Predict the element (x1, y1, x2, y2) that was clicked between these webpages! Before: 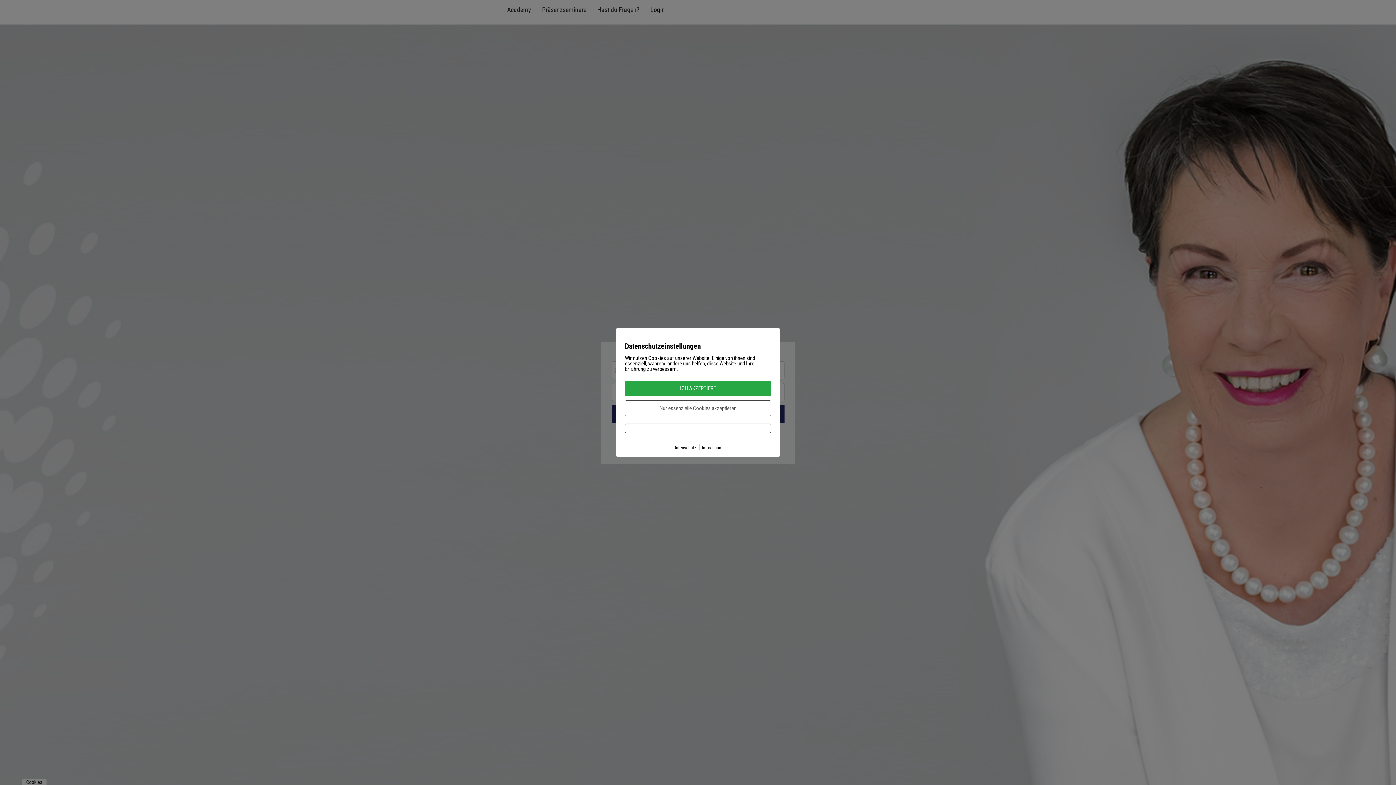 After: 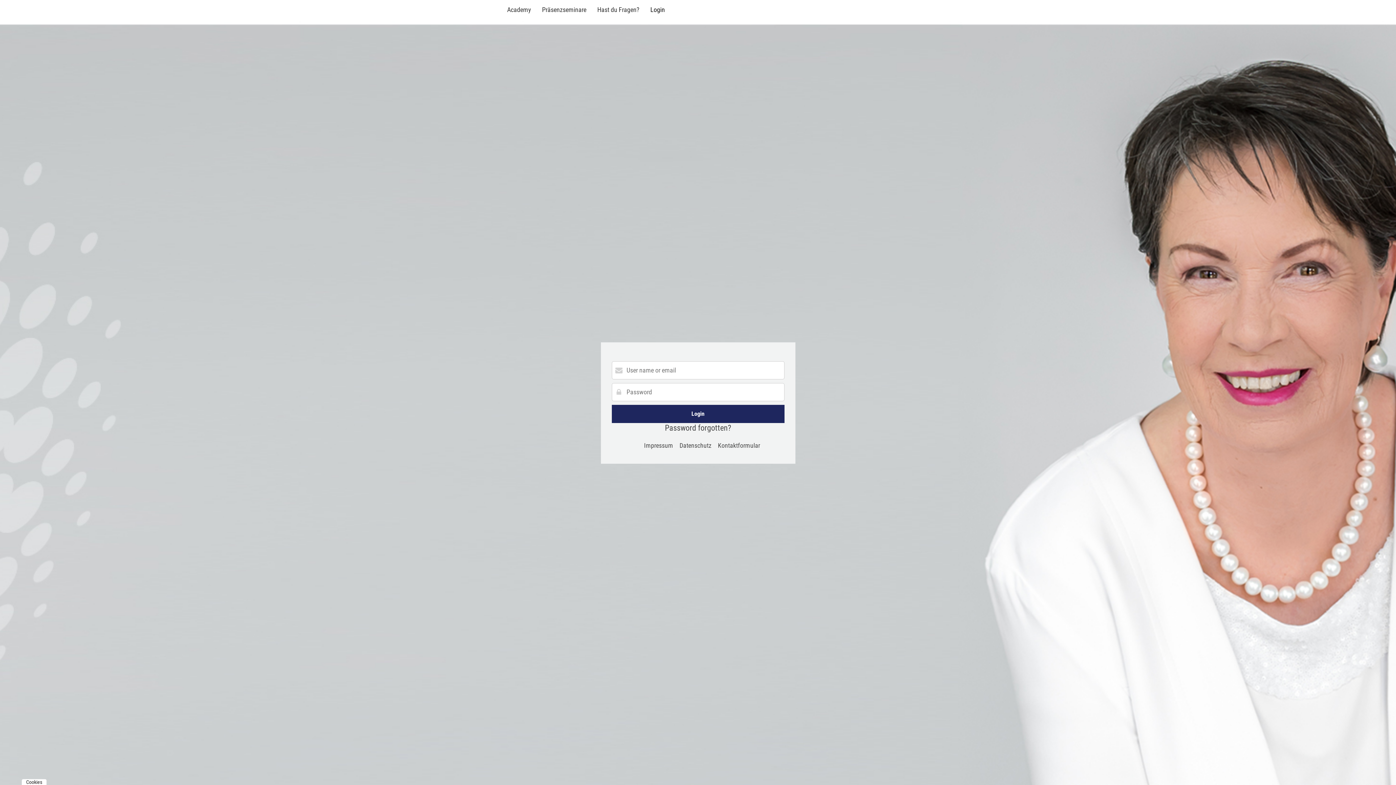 Action: label: ICH AKZEPTIERE bbox: (625, 380, 771, 396)